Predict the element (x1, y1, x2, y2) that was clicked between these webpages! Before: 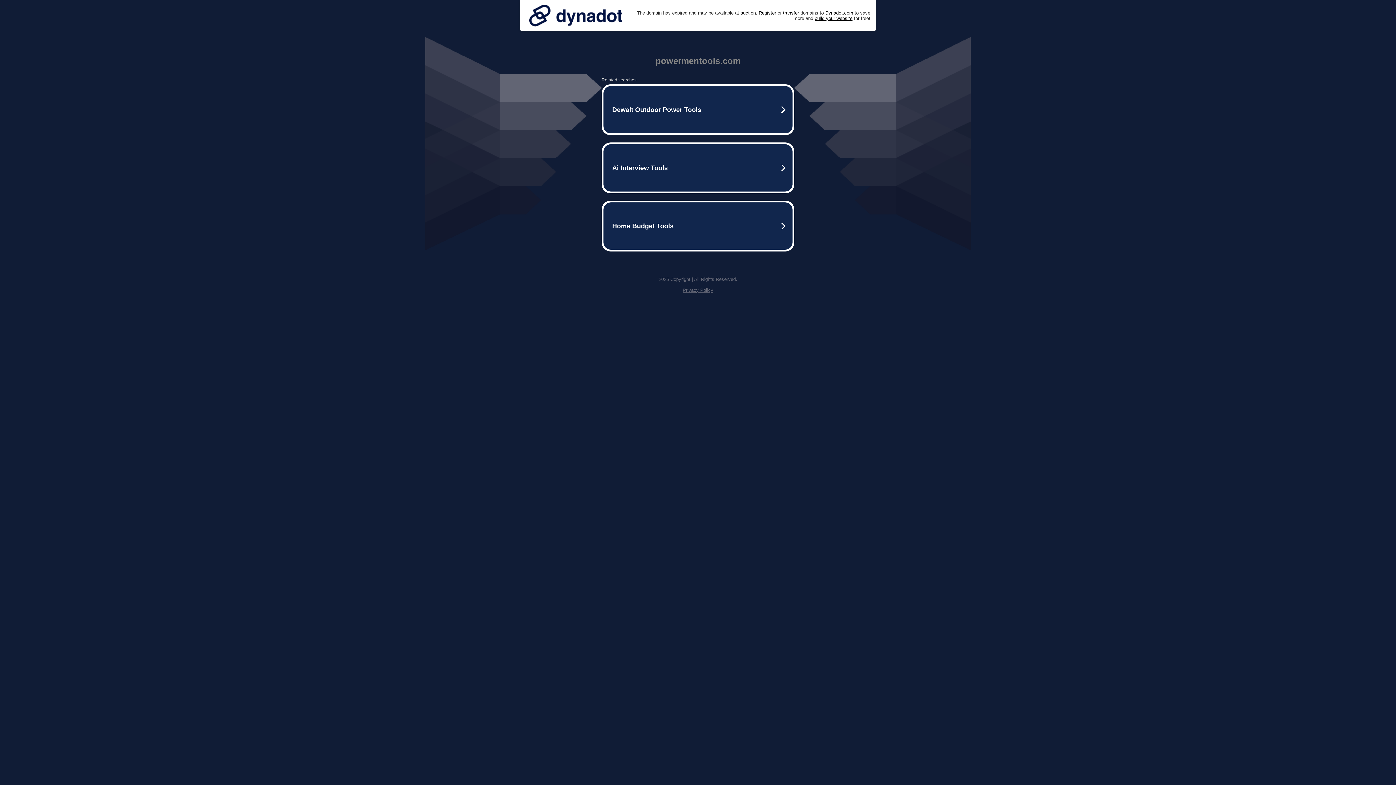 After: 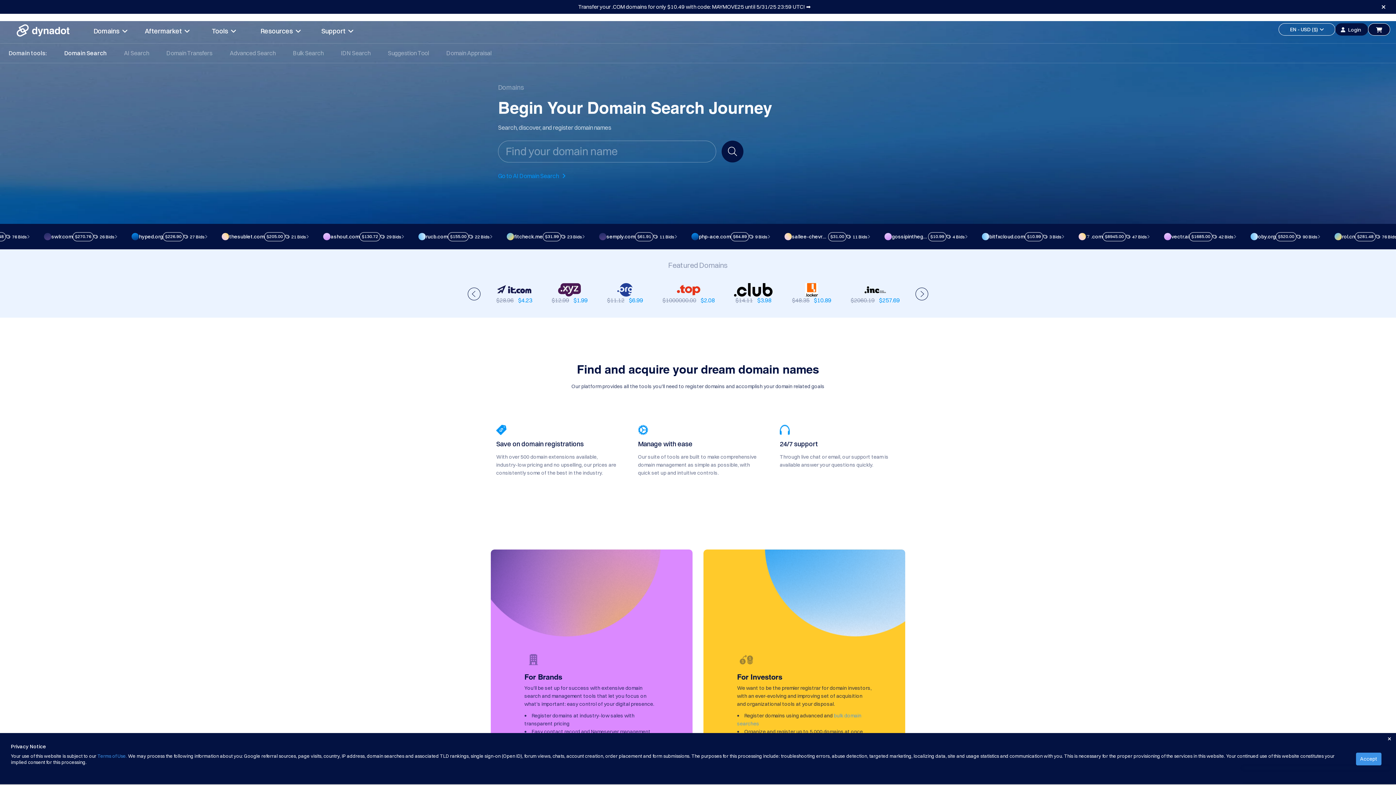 Action: bbox: (758, 10, 776, 15) label: Register